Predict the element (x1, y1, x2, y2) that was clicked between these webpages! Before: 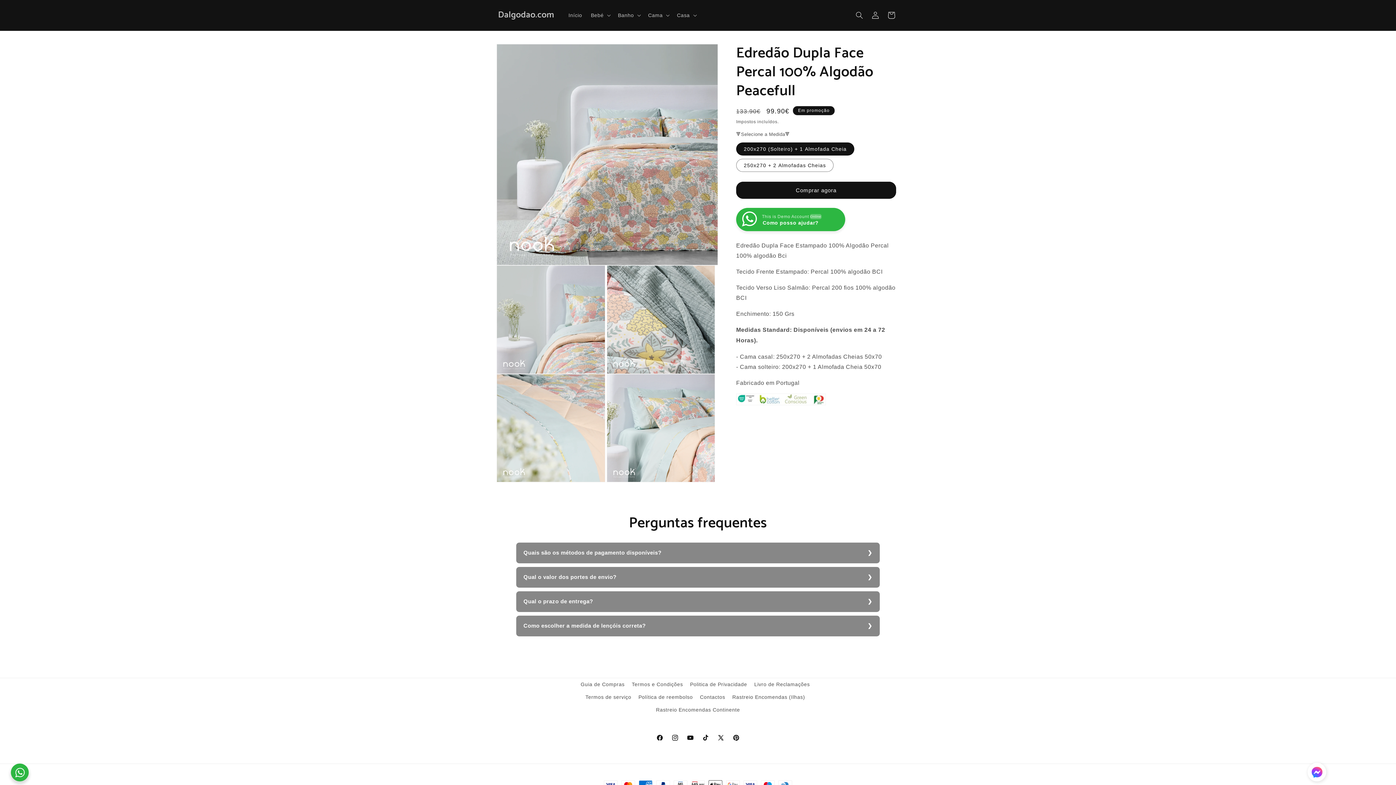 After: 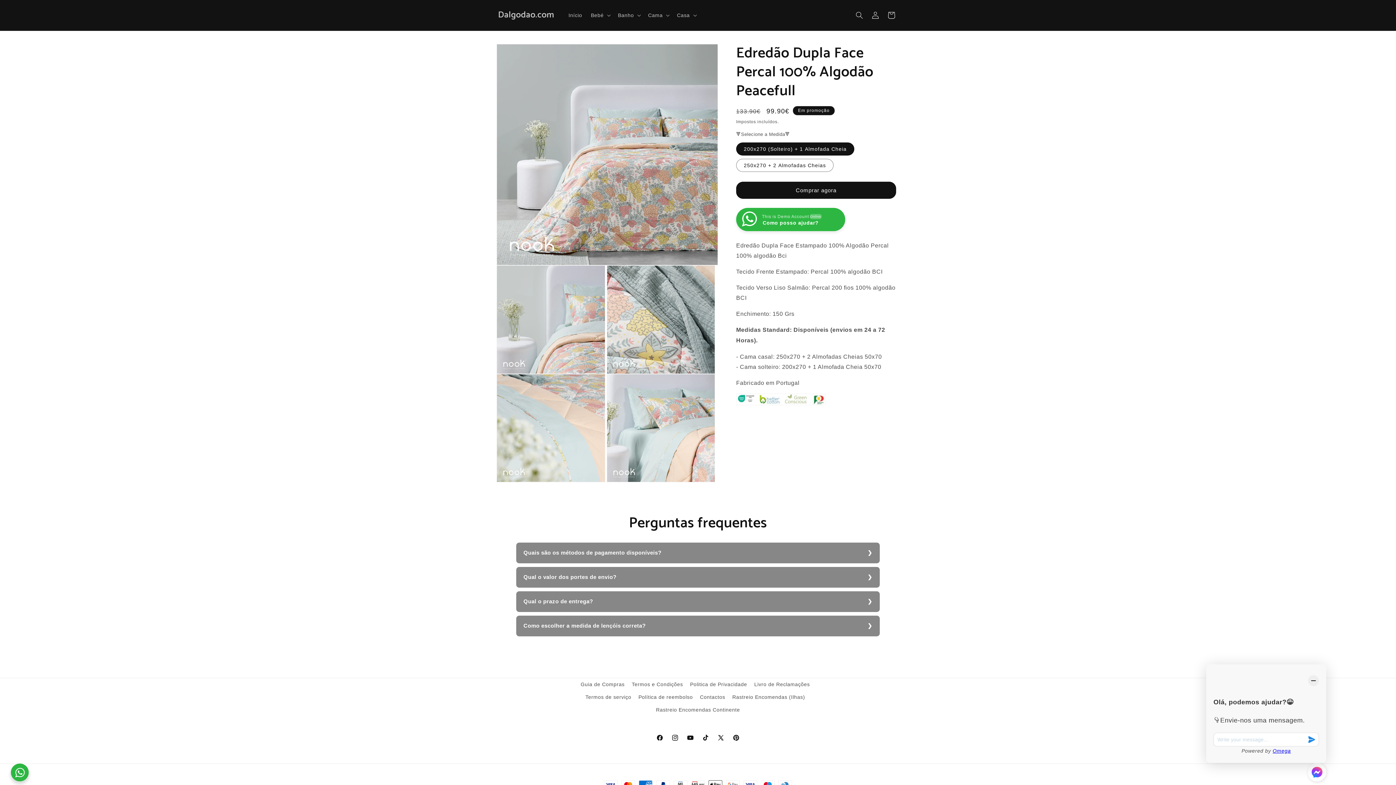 Action: label: Click to open or close social buttons bbox: (1308, 763, 1326, 785)